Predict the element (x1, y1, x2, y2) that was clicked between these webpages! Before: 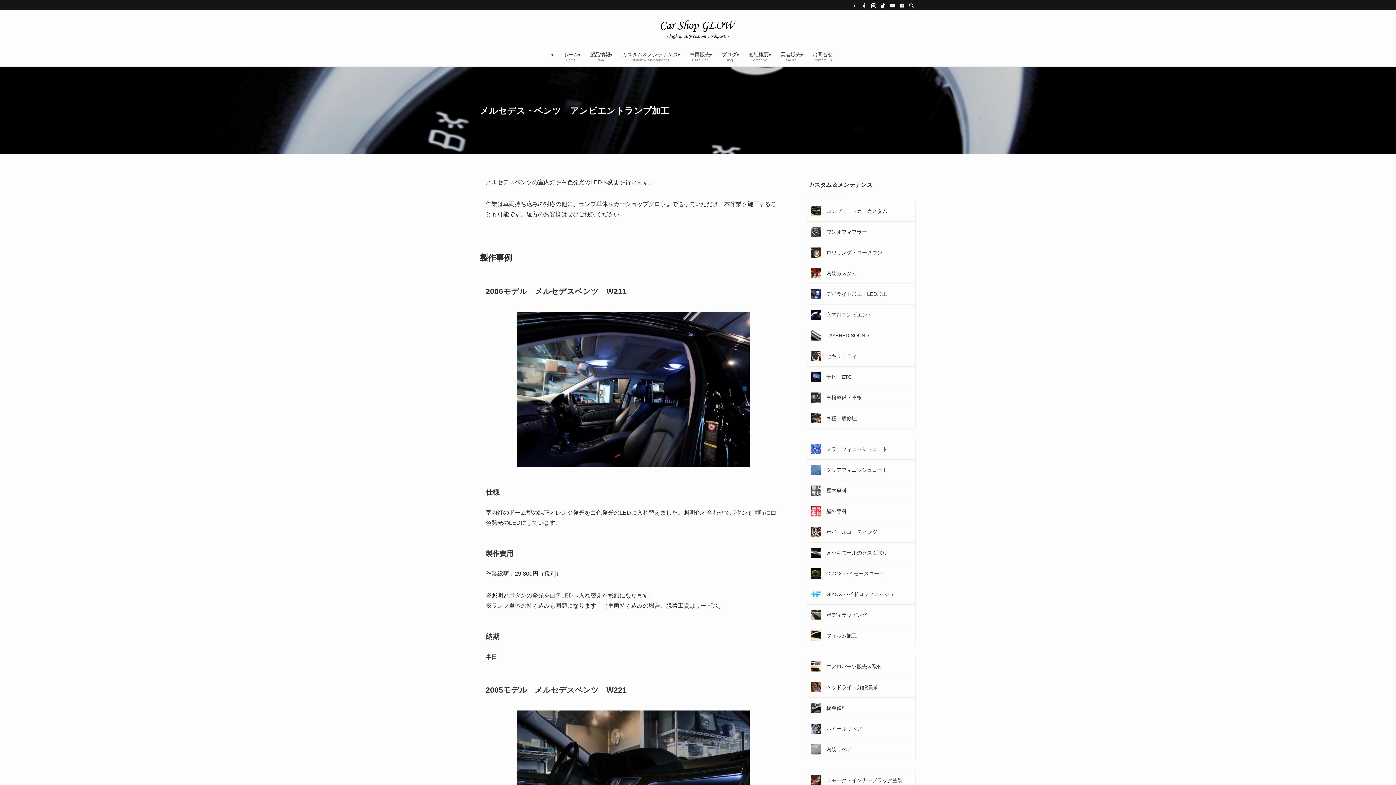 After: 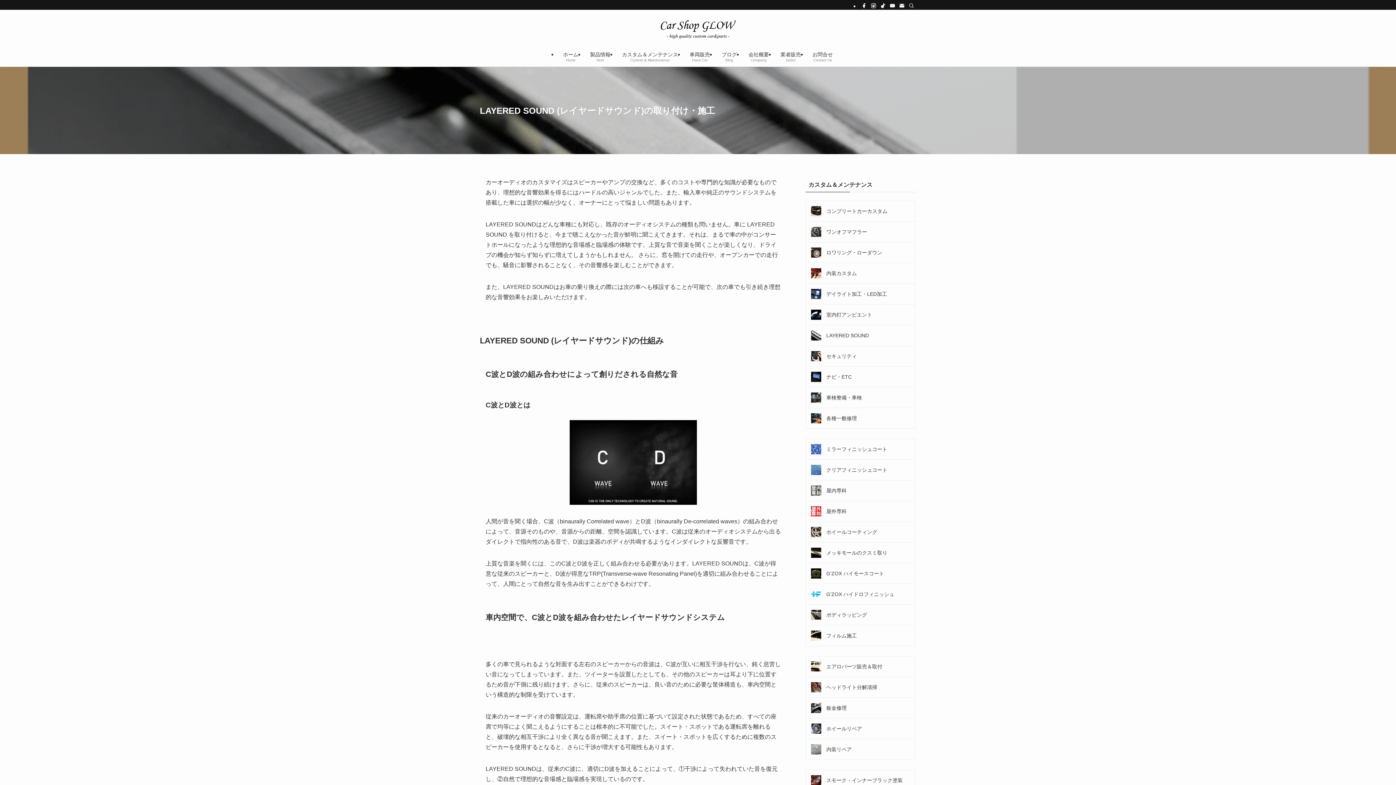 Action: label: LAYERED SOUND bbox: (806, 325, 915, 345)